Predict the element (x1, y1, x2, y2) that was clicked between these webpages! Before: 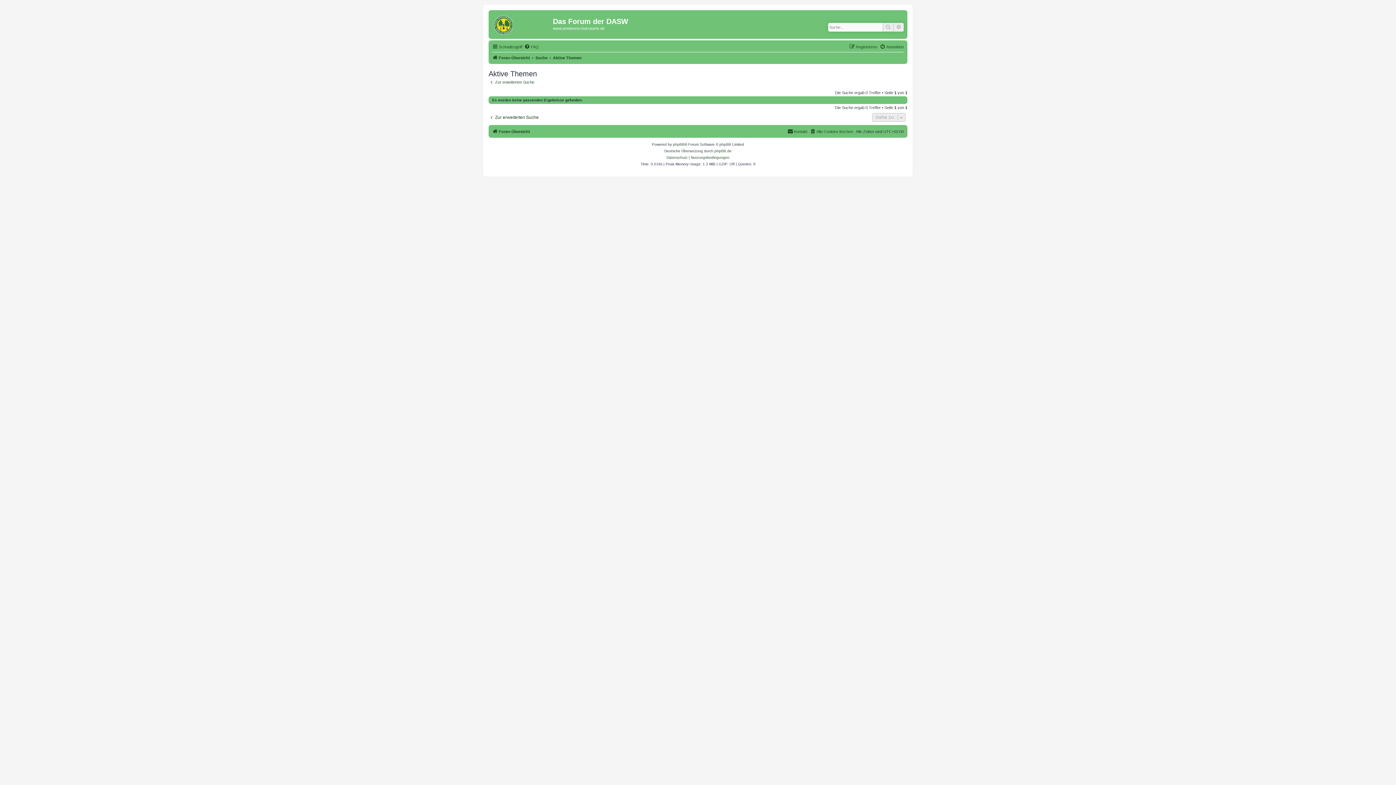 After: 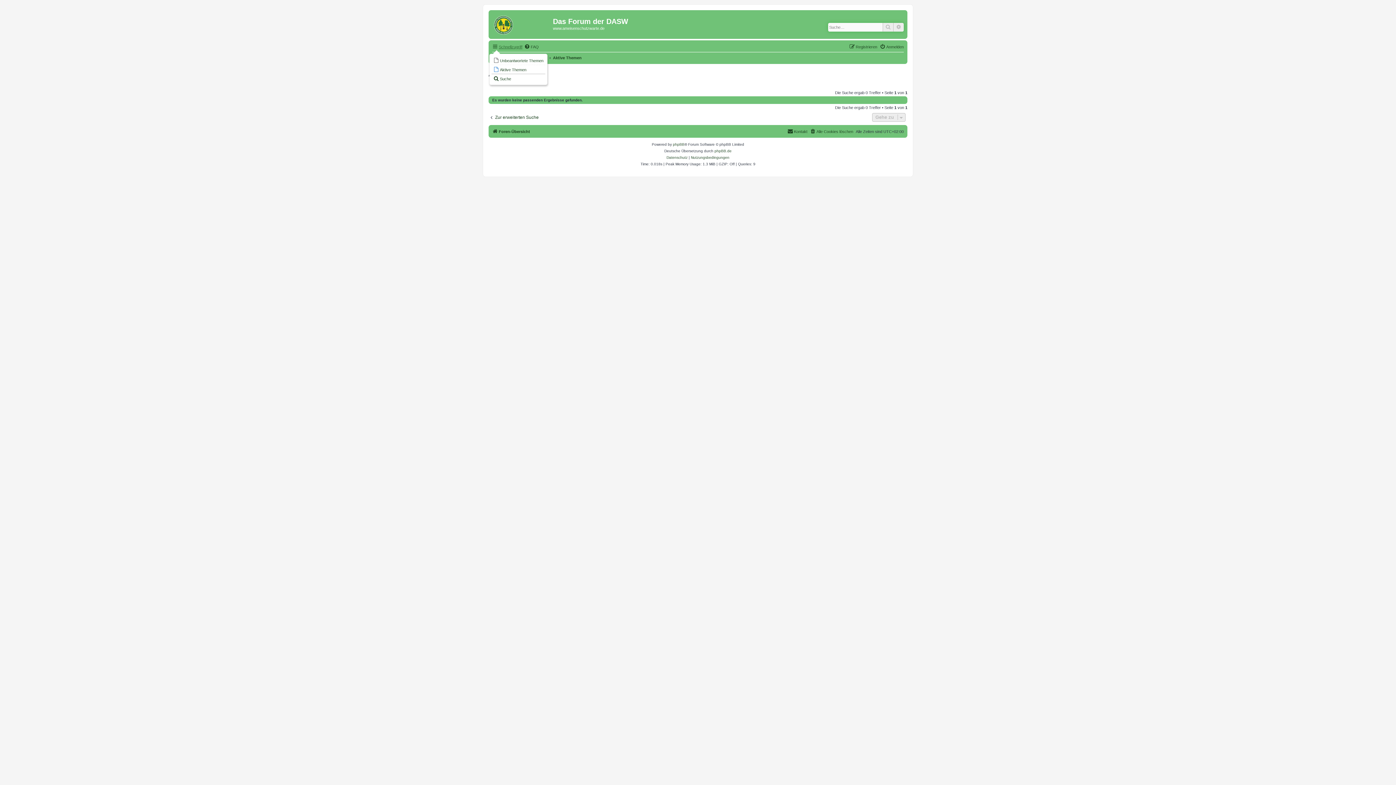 Action: bbox: (492, 42, 522, 51) label: Schnellzugriff